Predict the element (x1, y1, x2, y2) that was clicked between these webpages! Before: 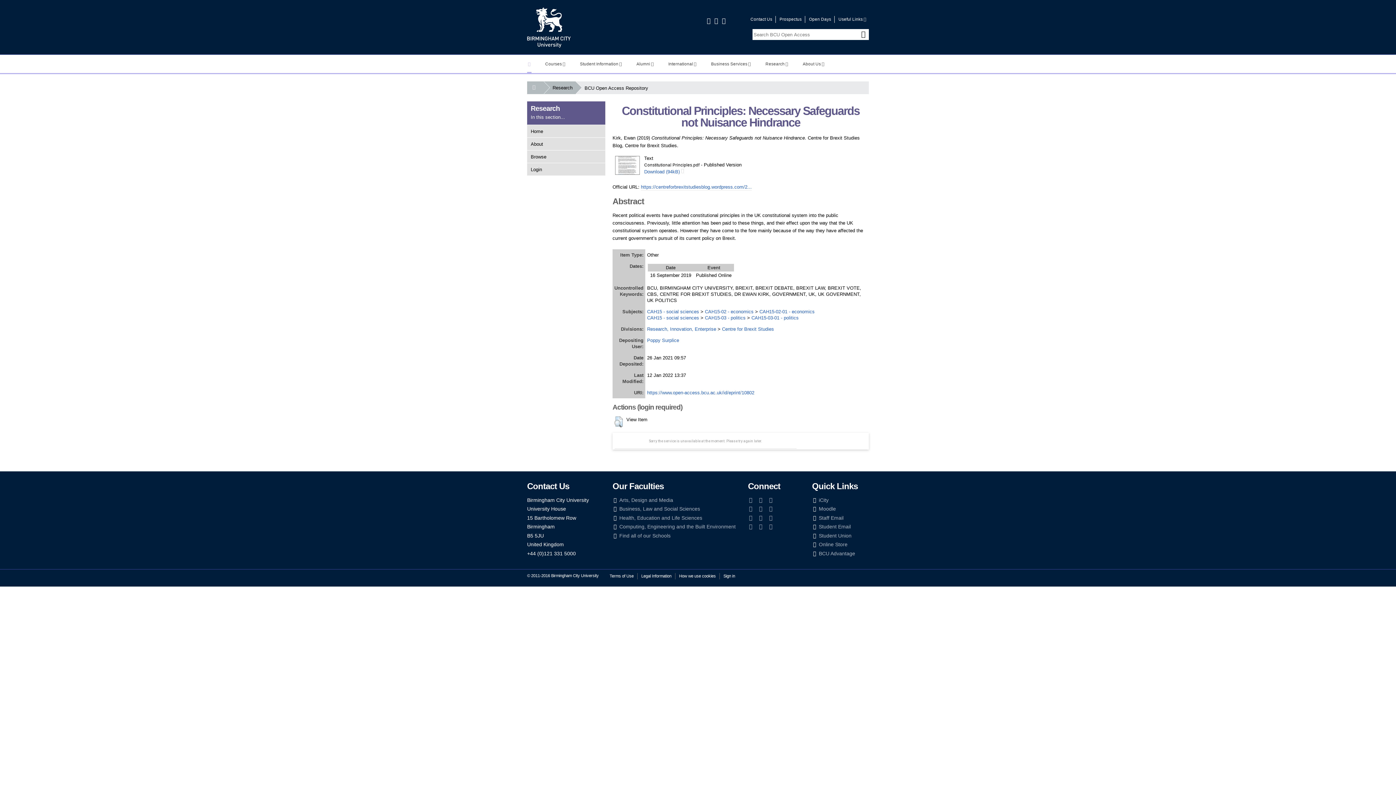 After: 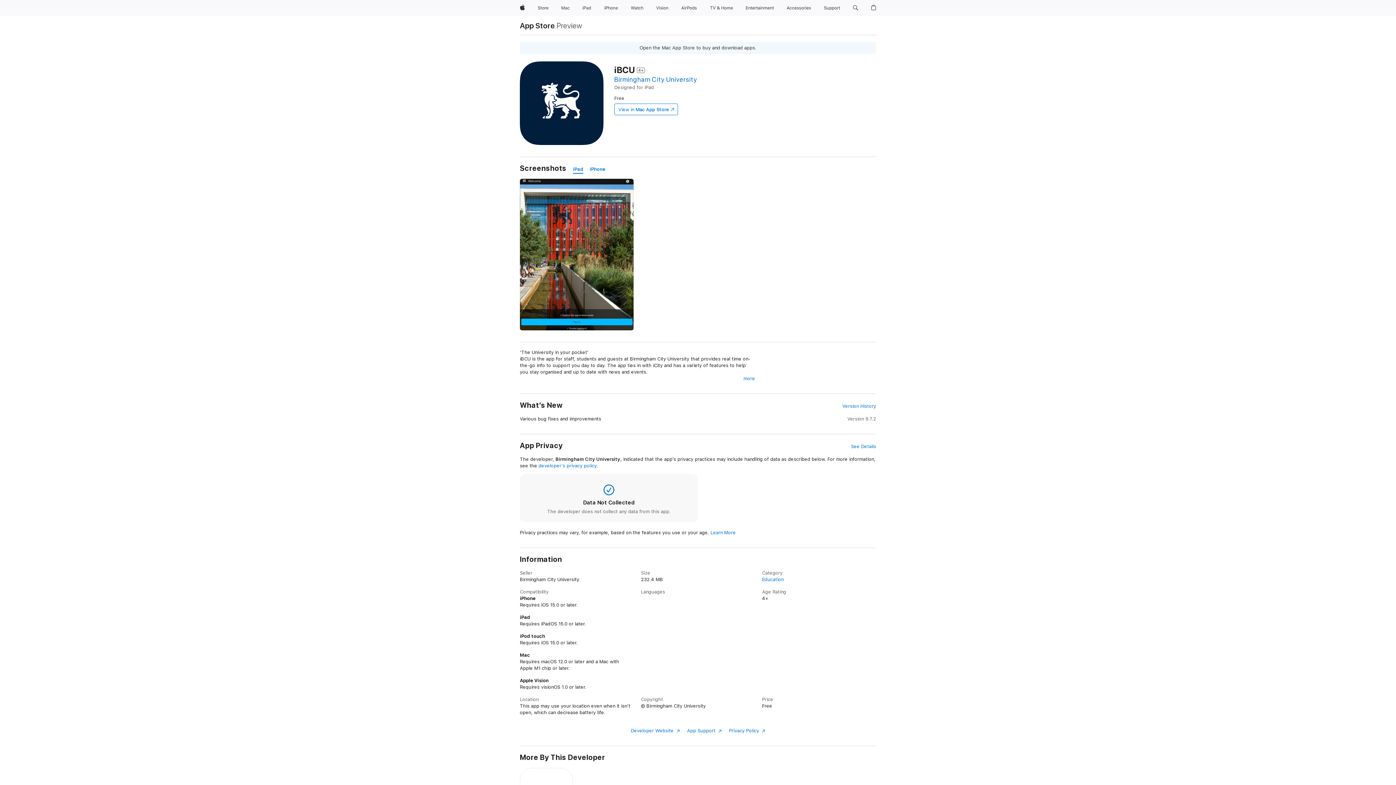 Action: bbox: (748, 524, 753, 529) label: Apple